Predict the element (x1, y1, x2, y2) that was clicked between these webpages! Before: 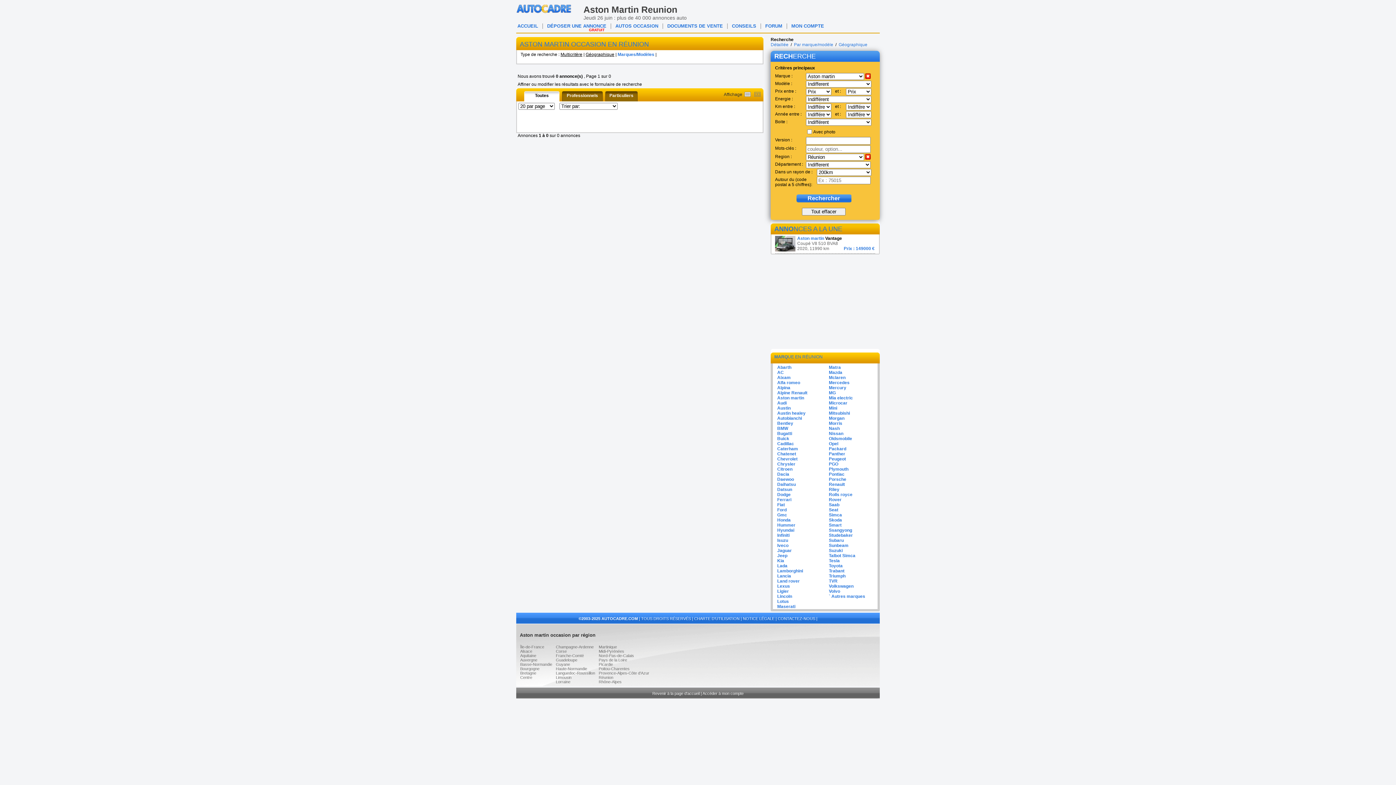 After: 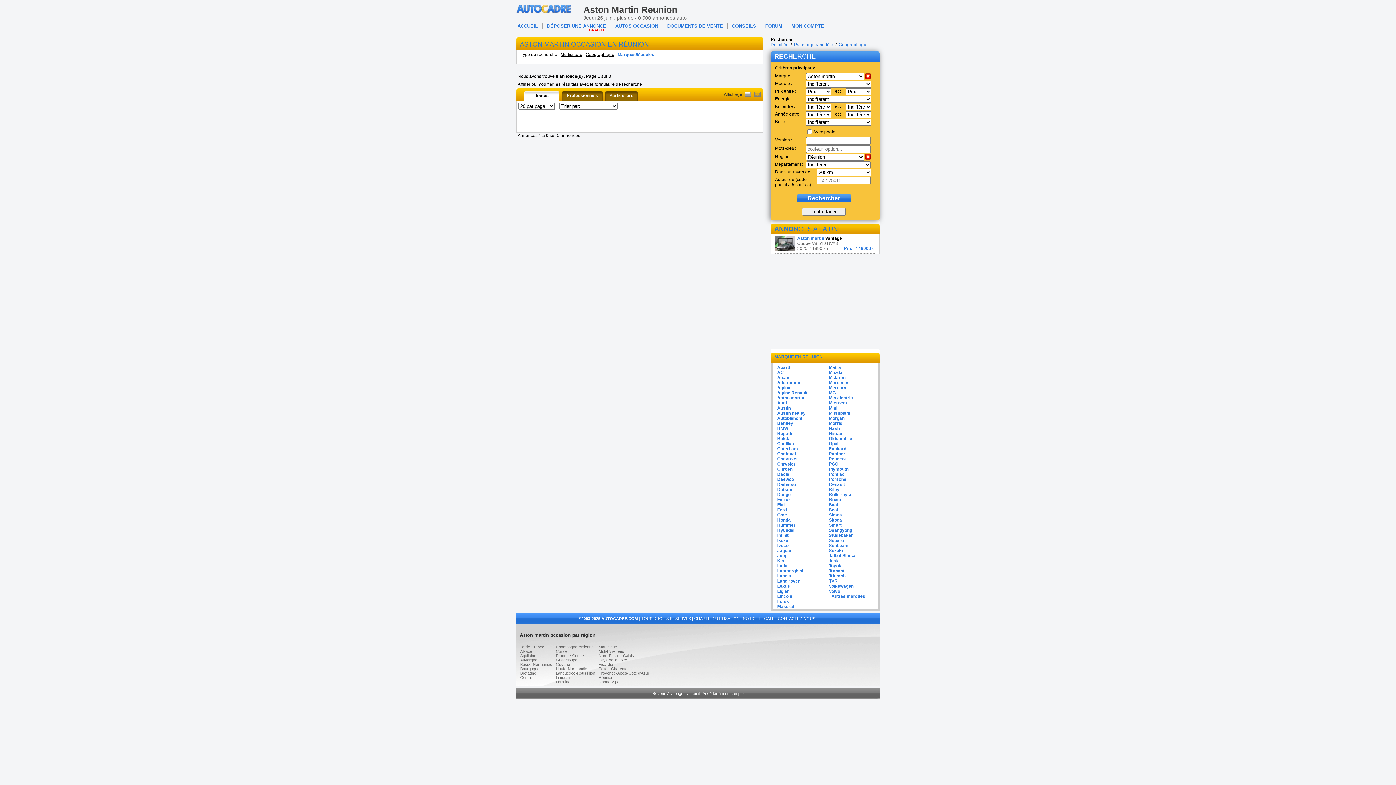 Action: label: Aston martin bbox: (777, 395, 804, 400)